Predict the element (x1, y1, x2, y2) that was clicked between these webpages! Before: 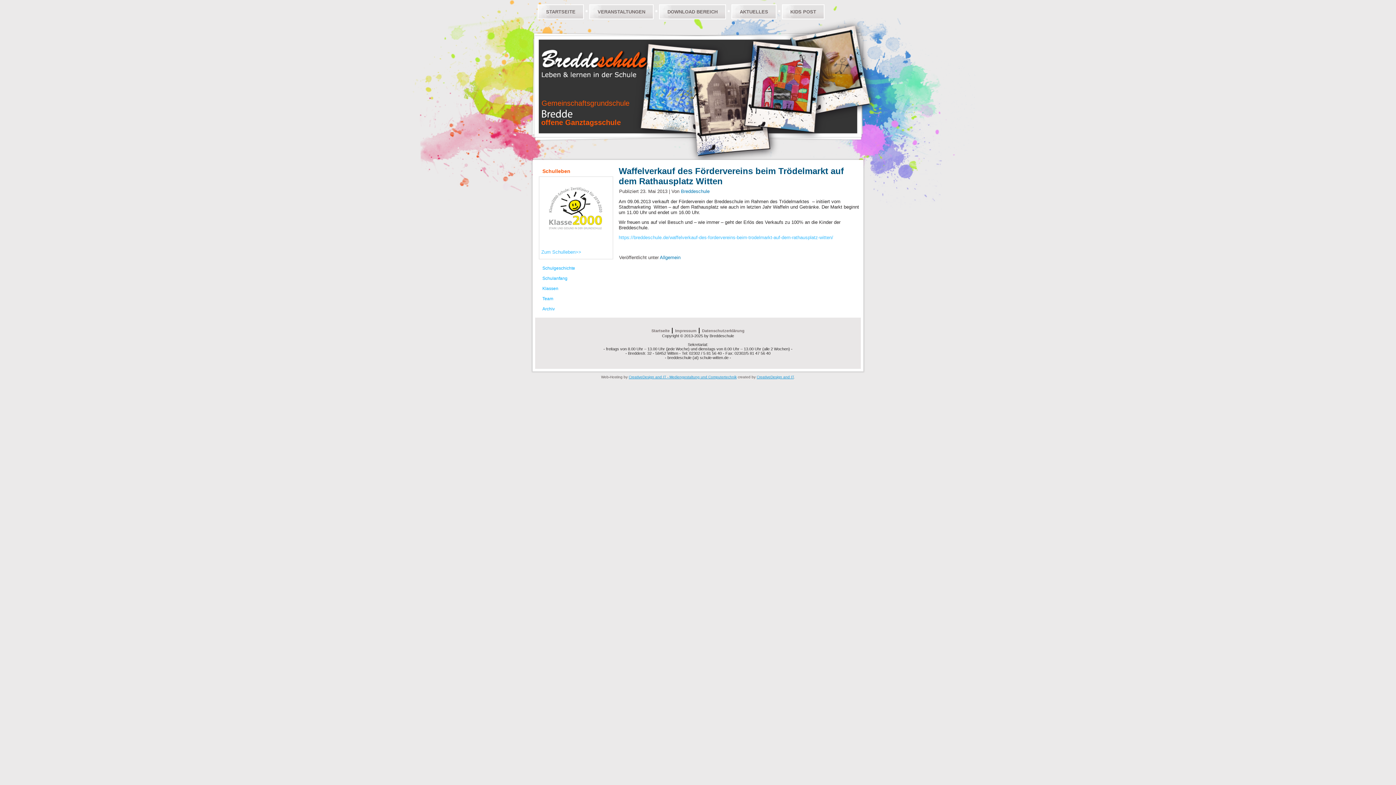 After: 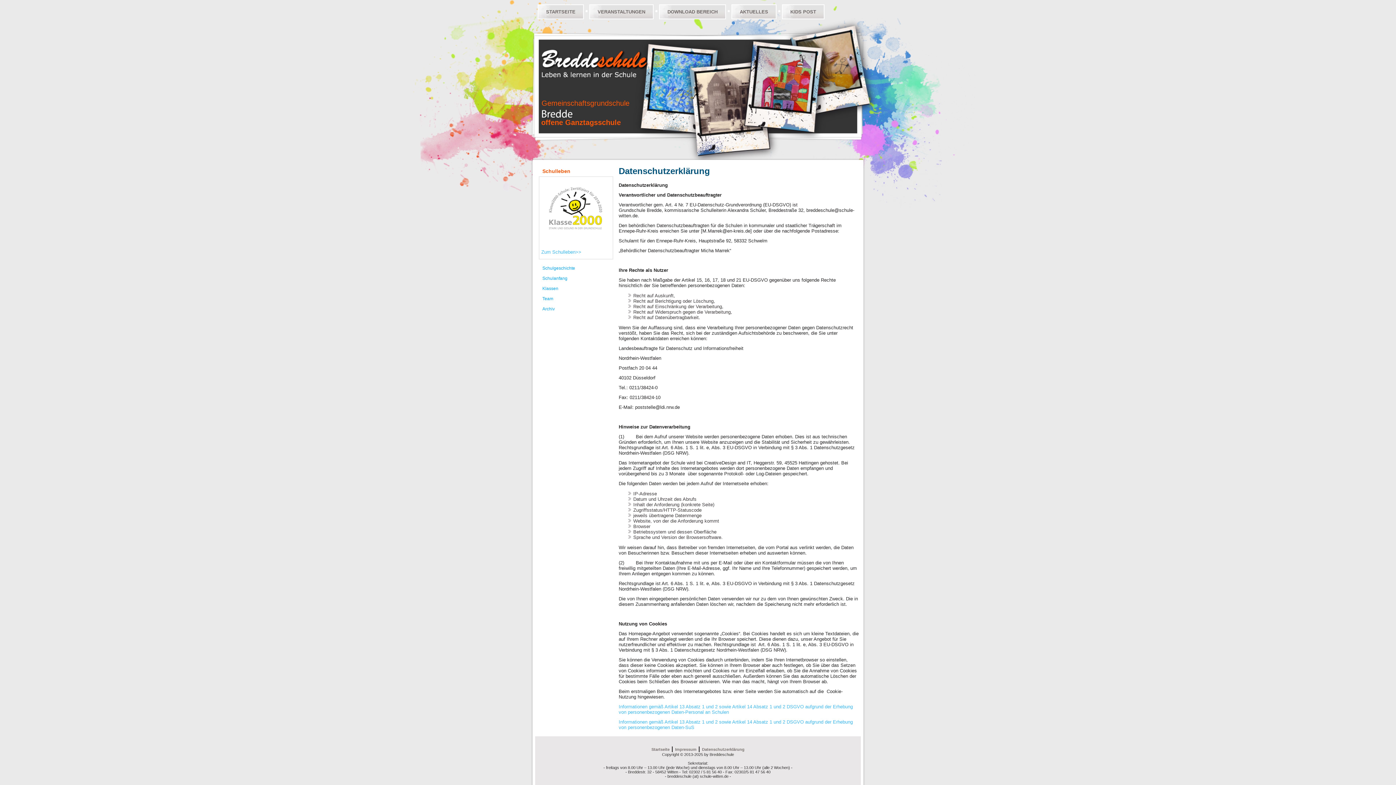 Action: label: Datenschutzerklärung bbox: (702, 328, 744, 333)